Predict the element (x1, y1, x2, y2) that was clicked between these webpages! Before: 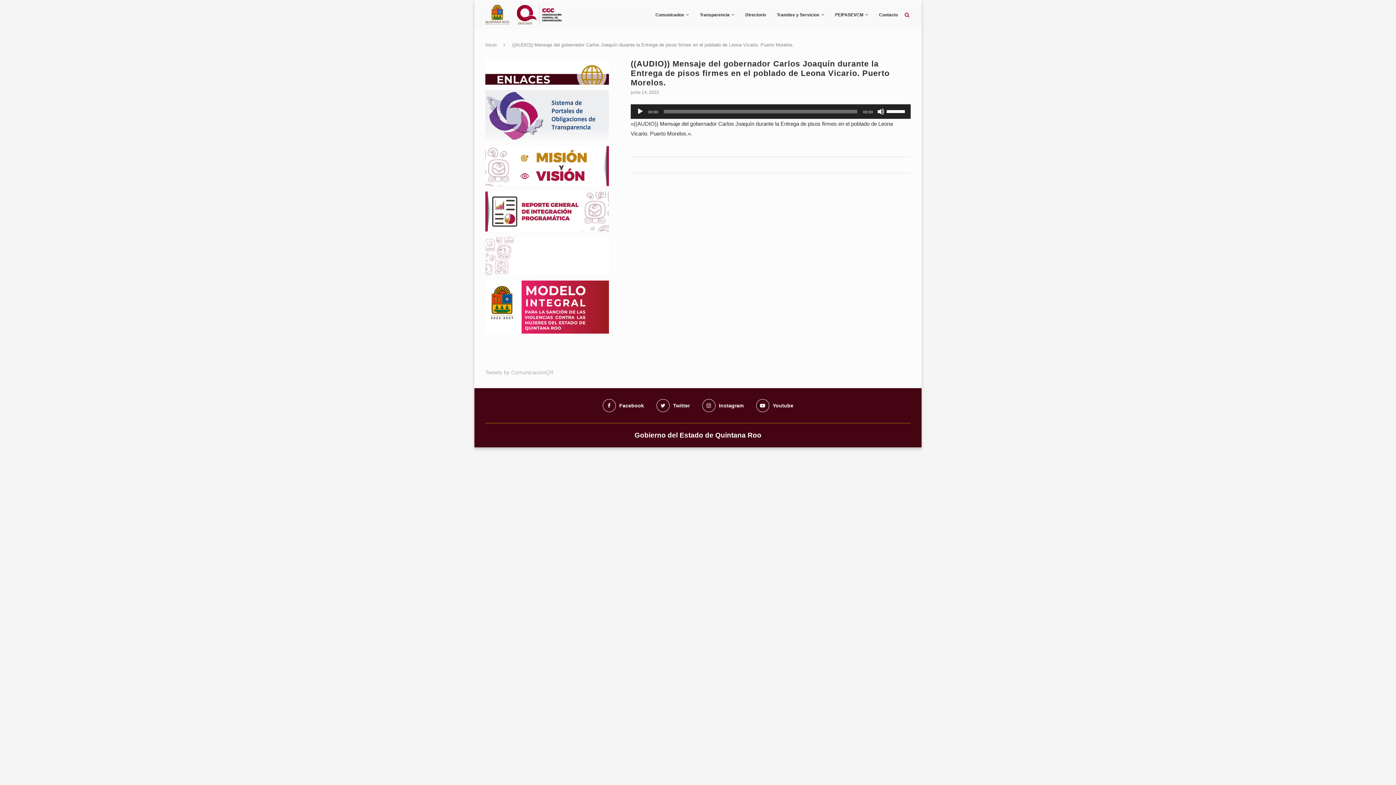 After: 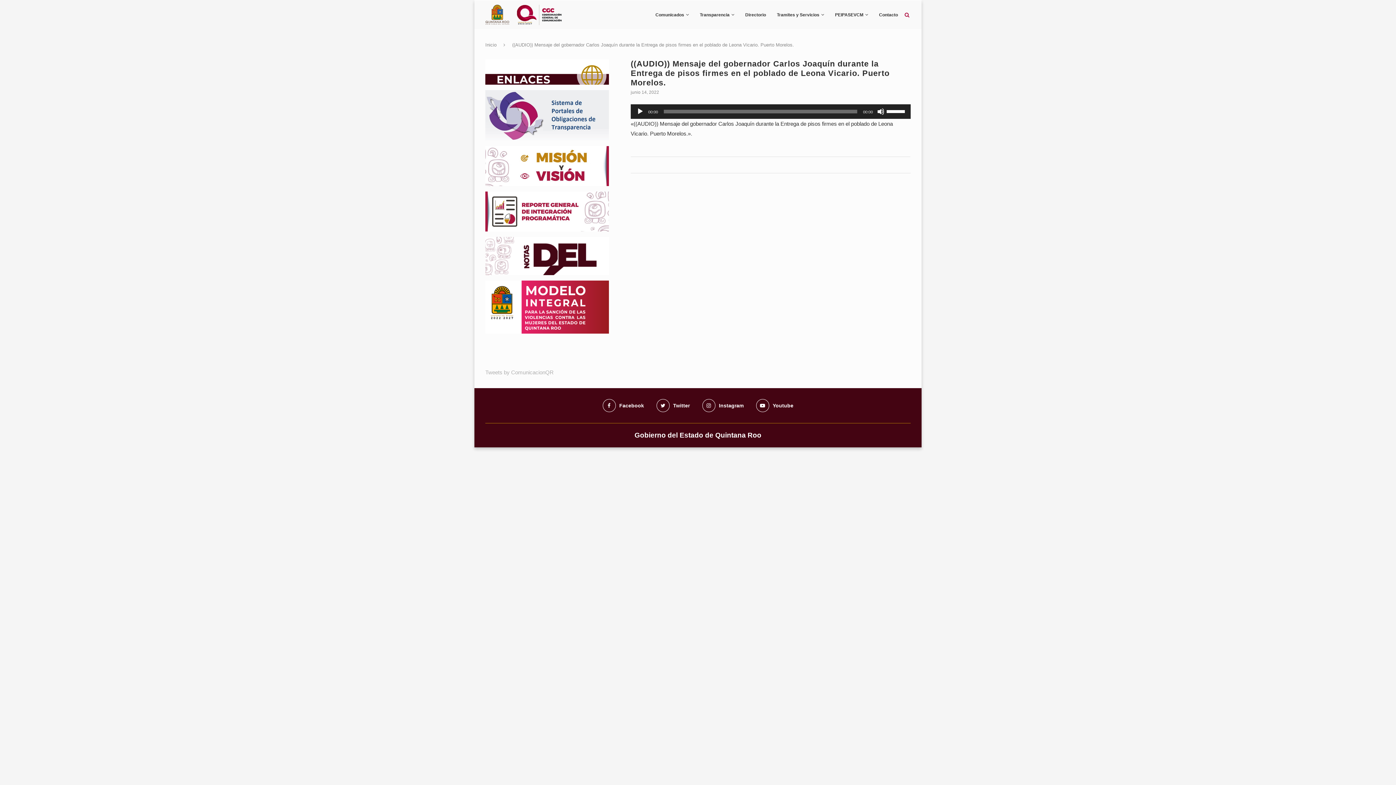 Action: bbox: (485, 191, 609, 197)